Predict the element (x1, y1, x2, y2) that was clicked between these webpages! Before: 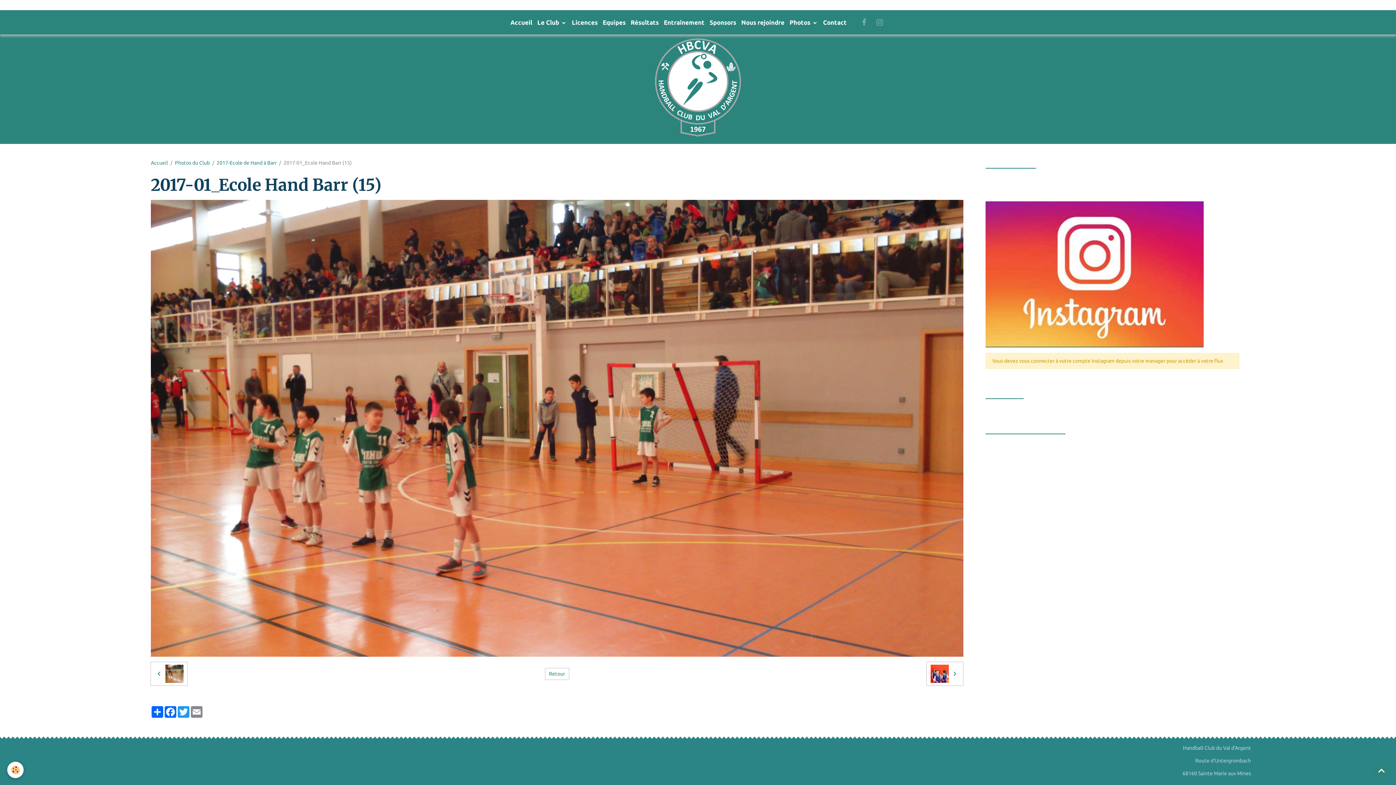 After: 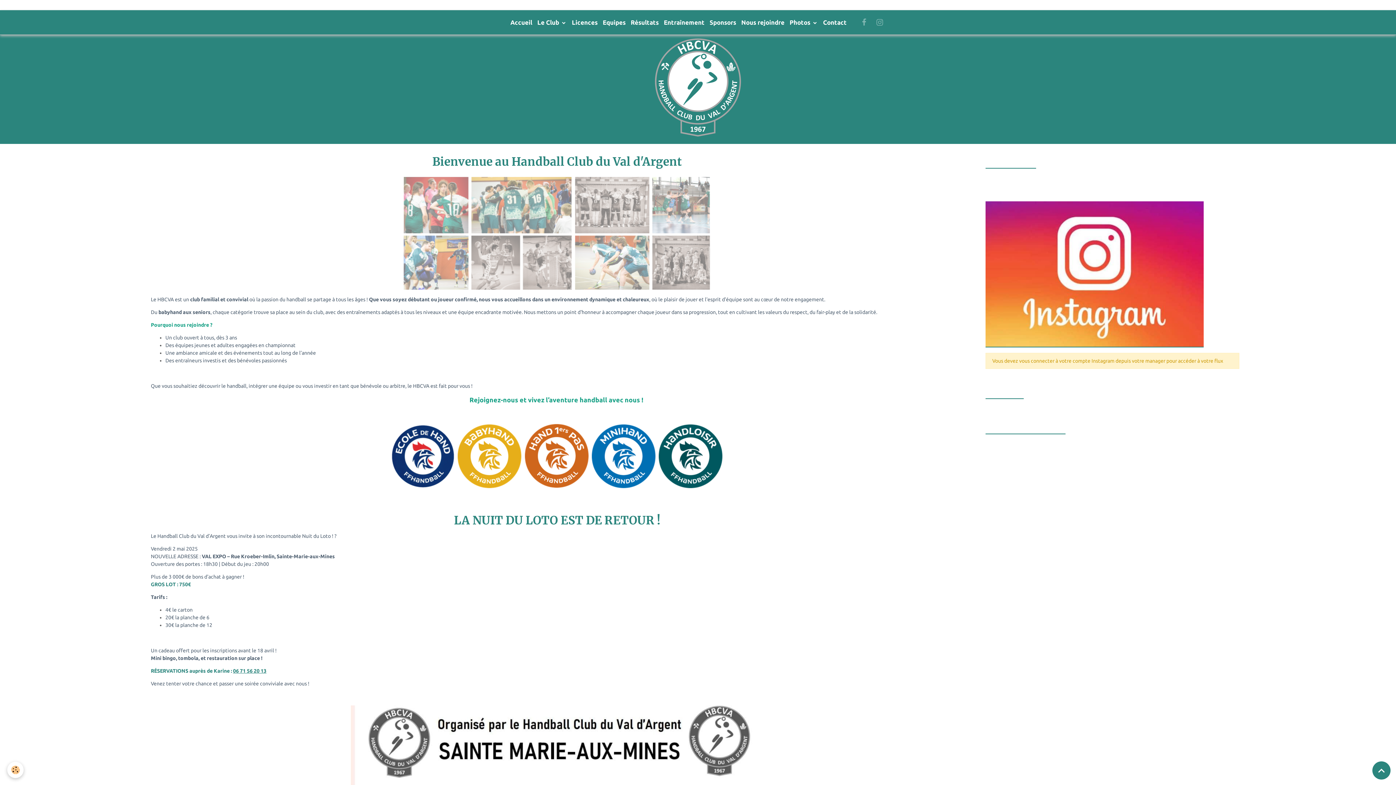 Action: bbox: (150, 159, 168, 165) label: Accueil